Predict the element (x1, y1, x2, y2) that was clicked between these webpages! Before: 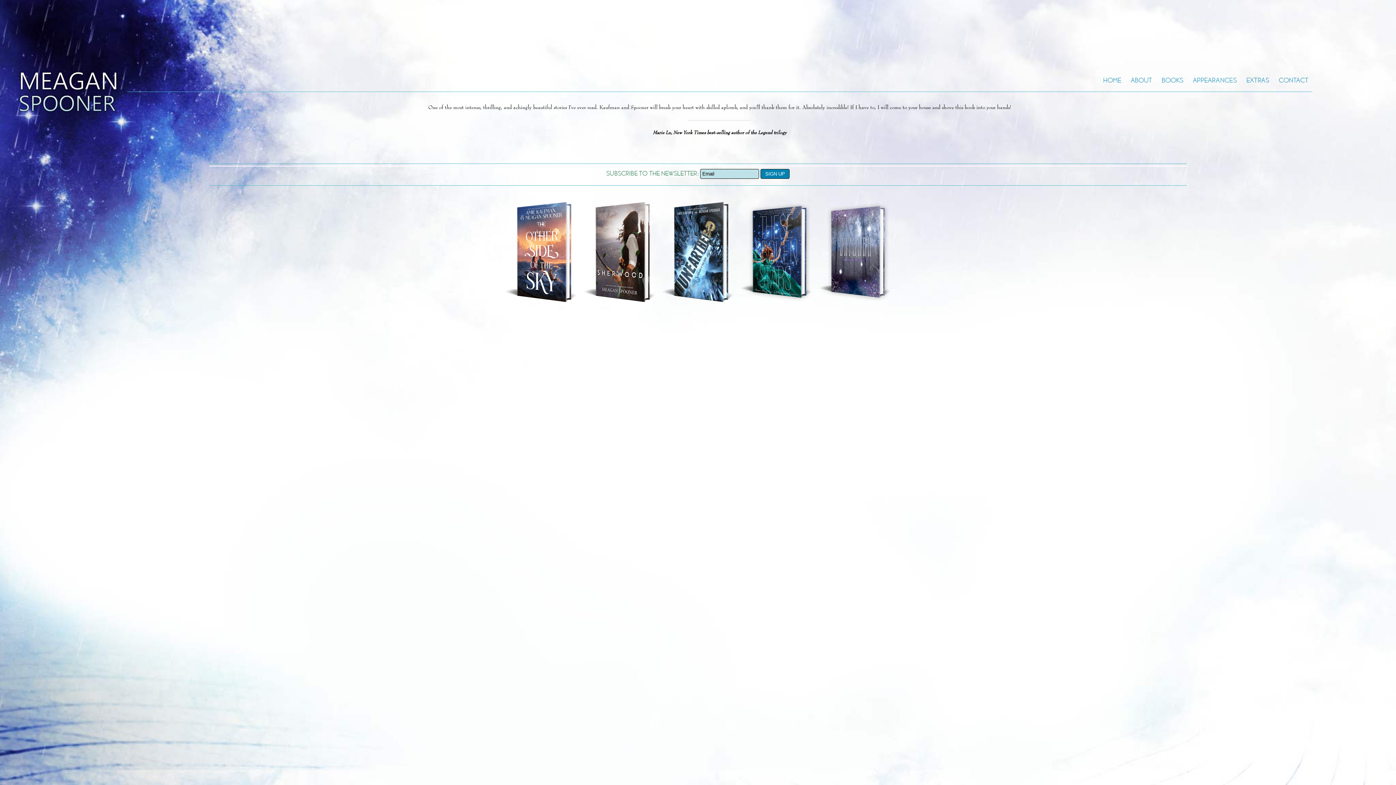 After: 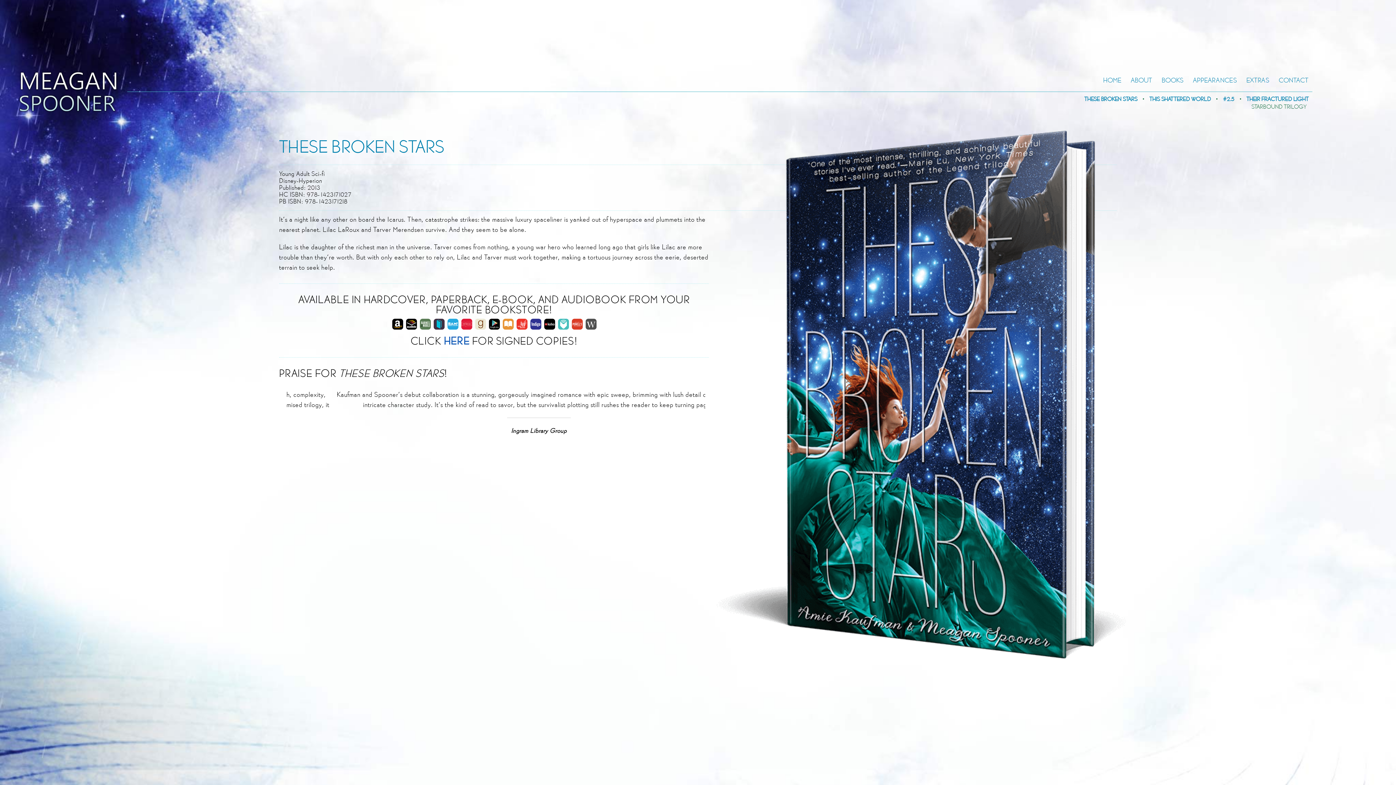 Action: bbox: (738, 297, 815, 303)